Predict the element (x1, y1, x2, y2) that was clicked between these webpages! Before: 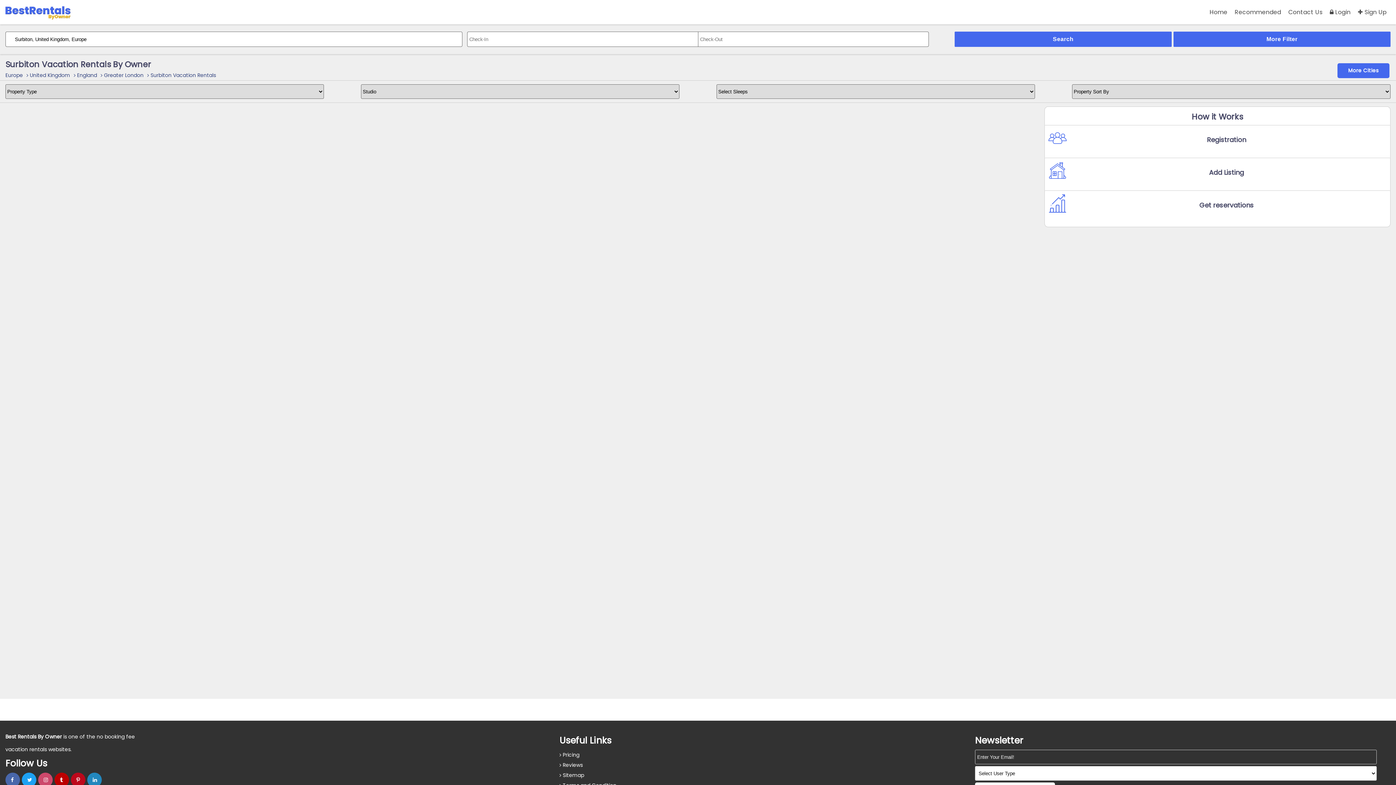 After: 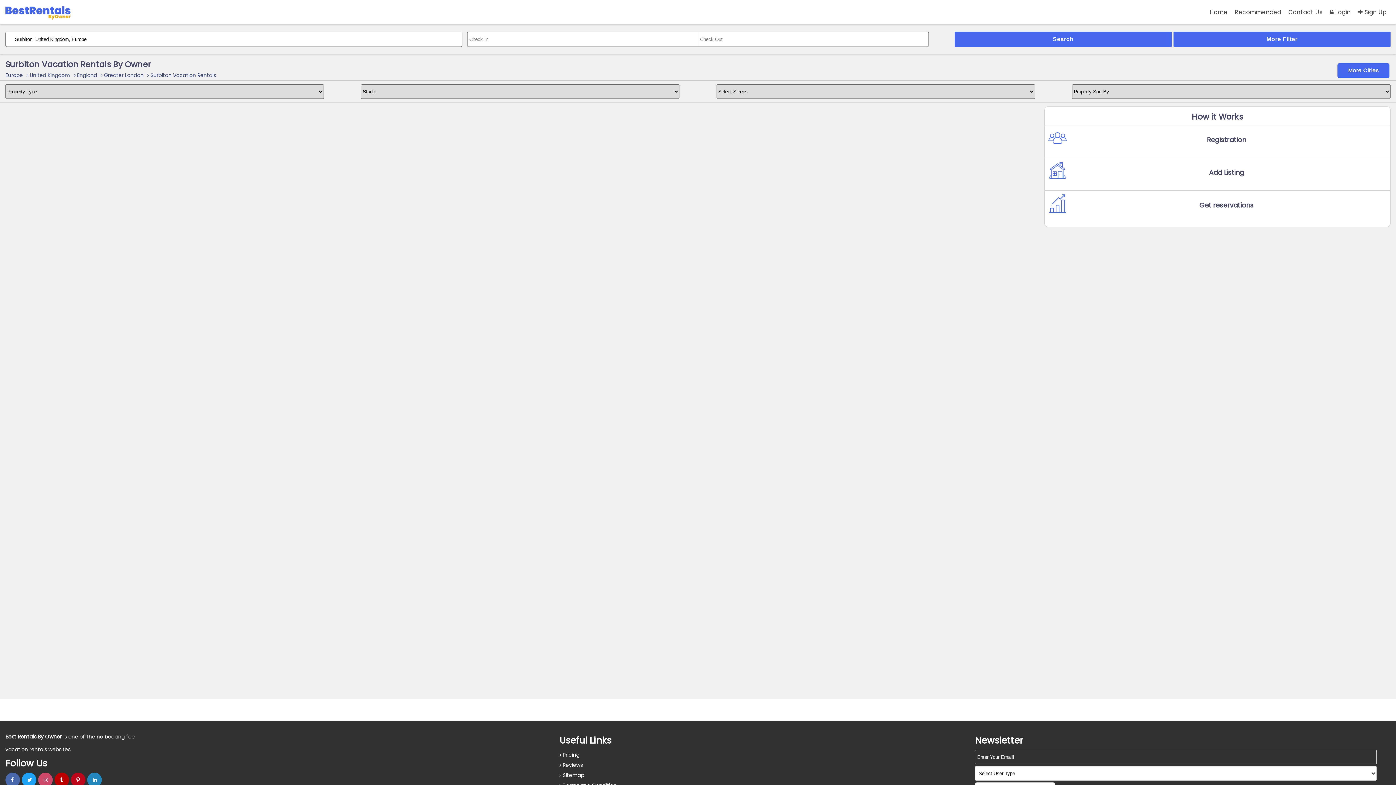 Action: label:  Surbiton Vacation Rentals bbox: (147, 71, 216, 78)